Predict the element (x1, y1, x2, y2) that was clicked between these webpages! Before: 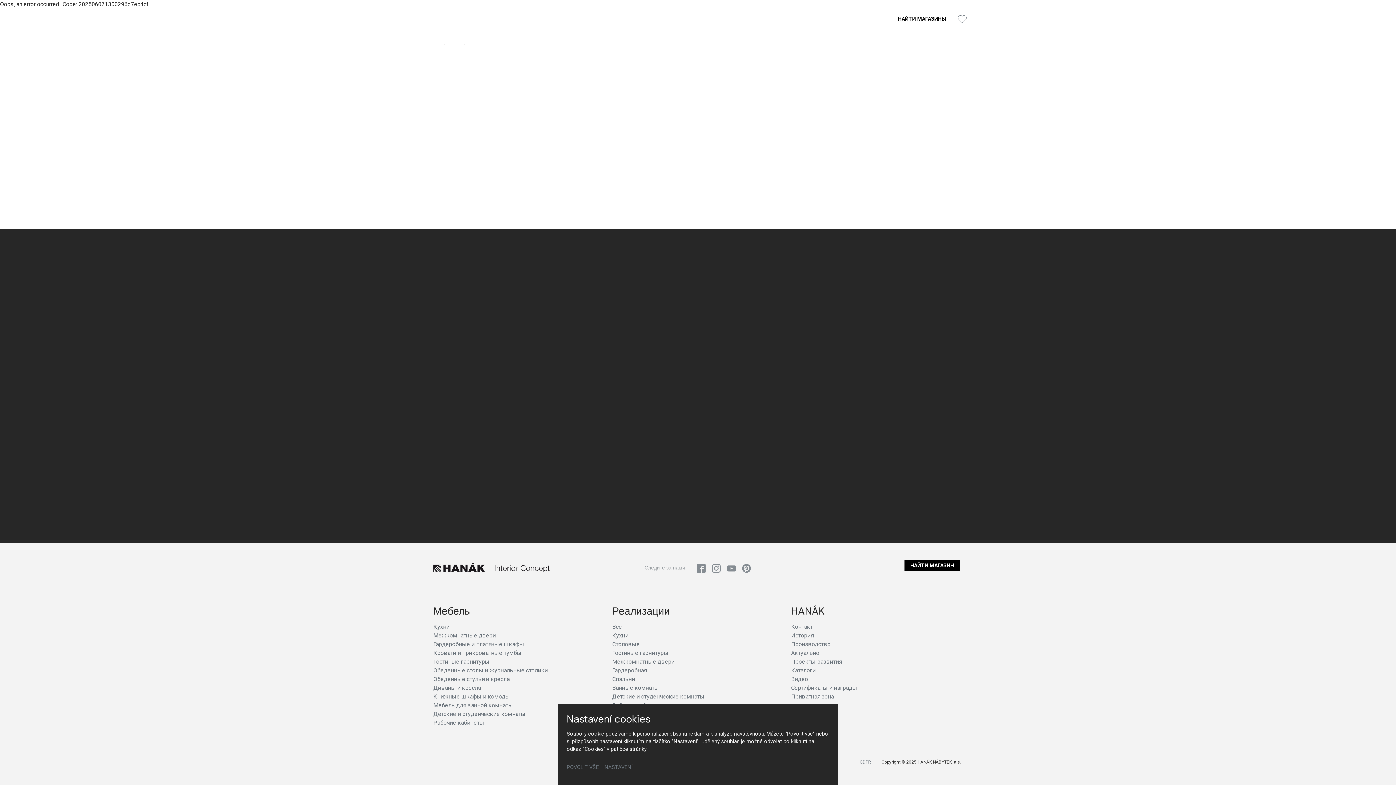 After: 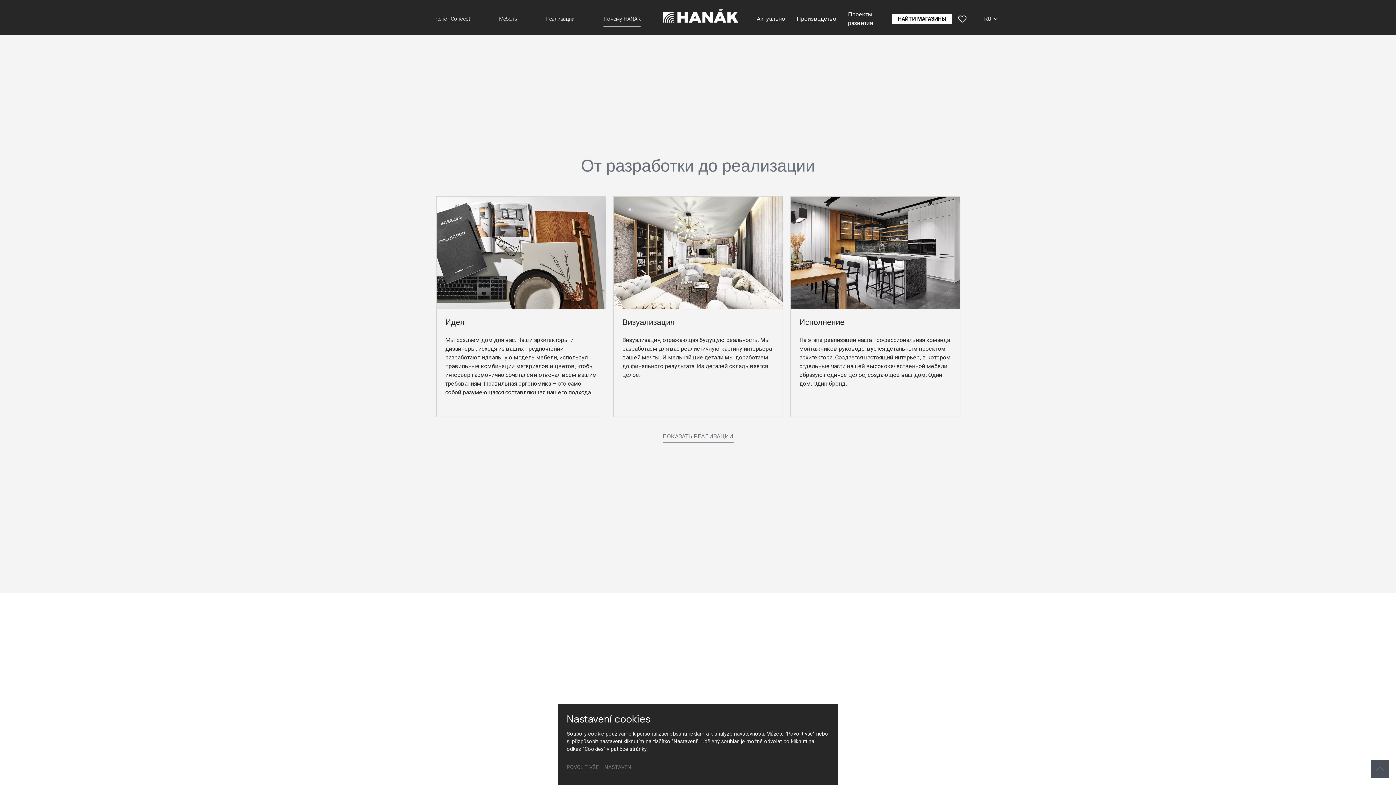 Action: bbox: (614, 380, 692, 404) label: От разработки до реализации